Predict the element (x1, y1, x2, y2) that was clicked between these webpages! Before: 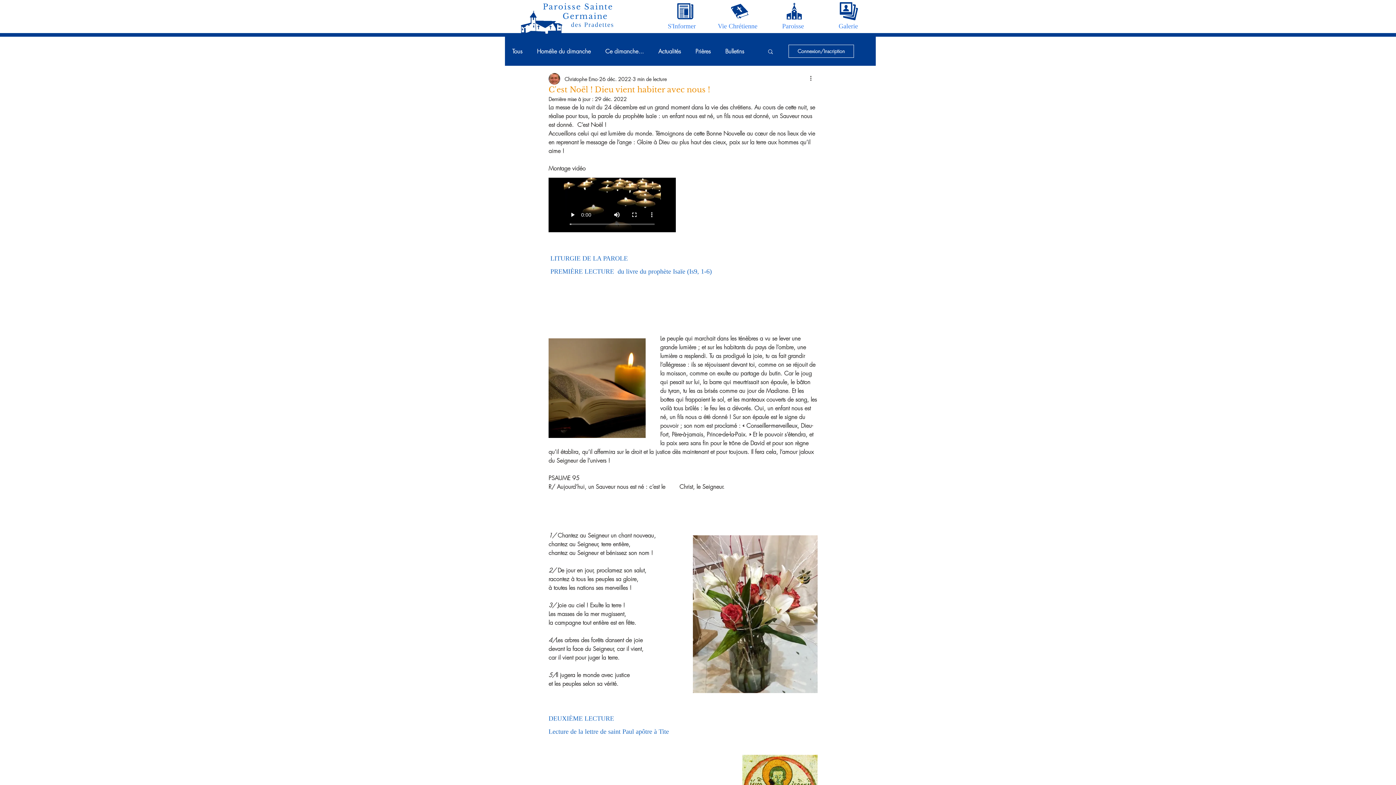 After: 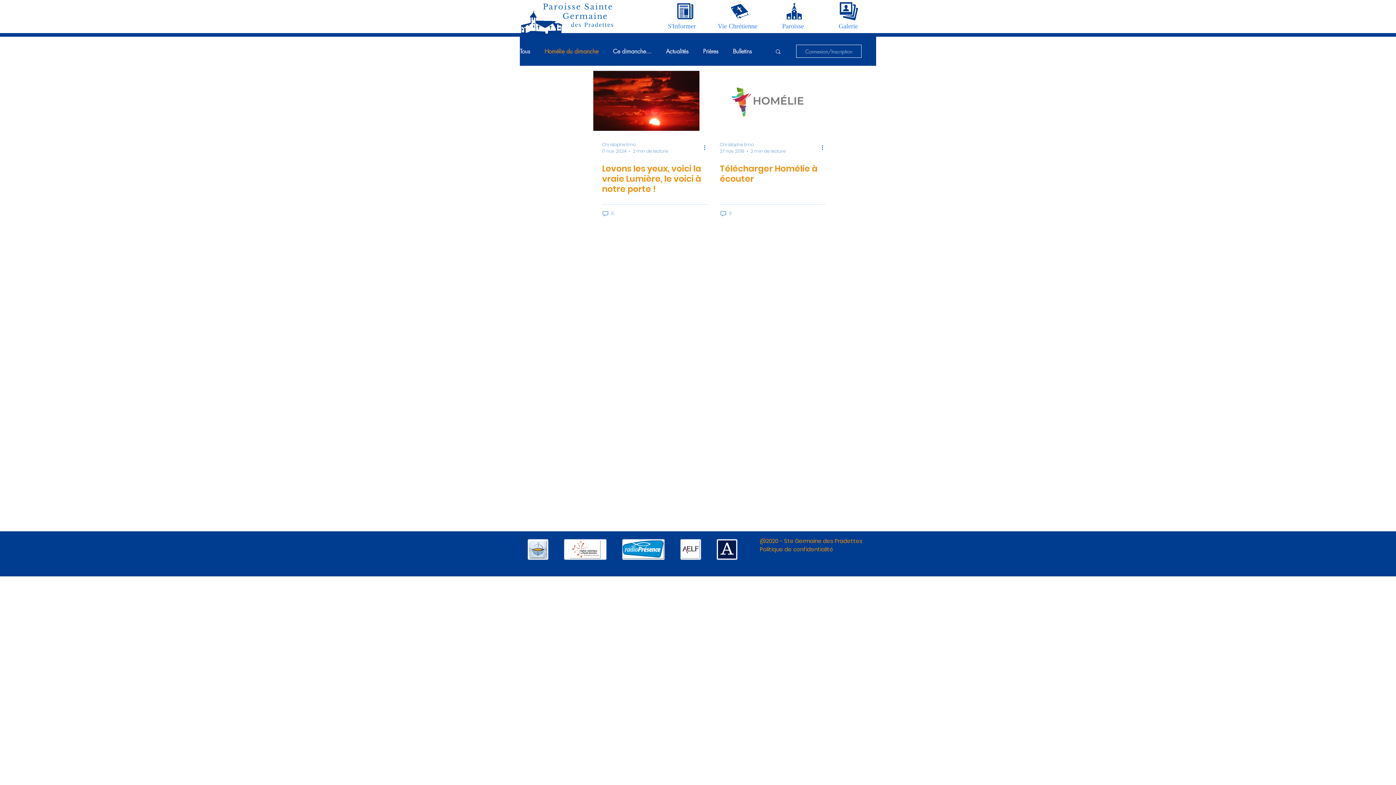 Action: bbox: (537, 47, 590, 55) label: Homélie du dimanche